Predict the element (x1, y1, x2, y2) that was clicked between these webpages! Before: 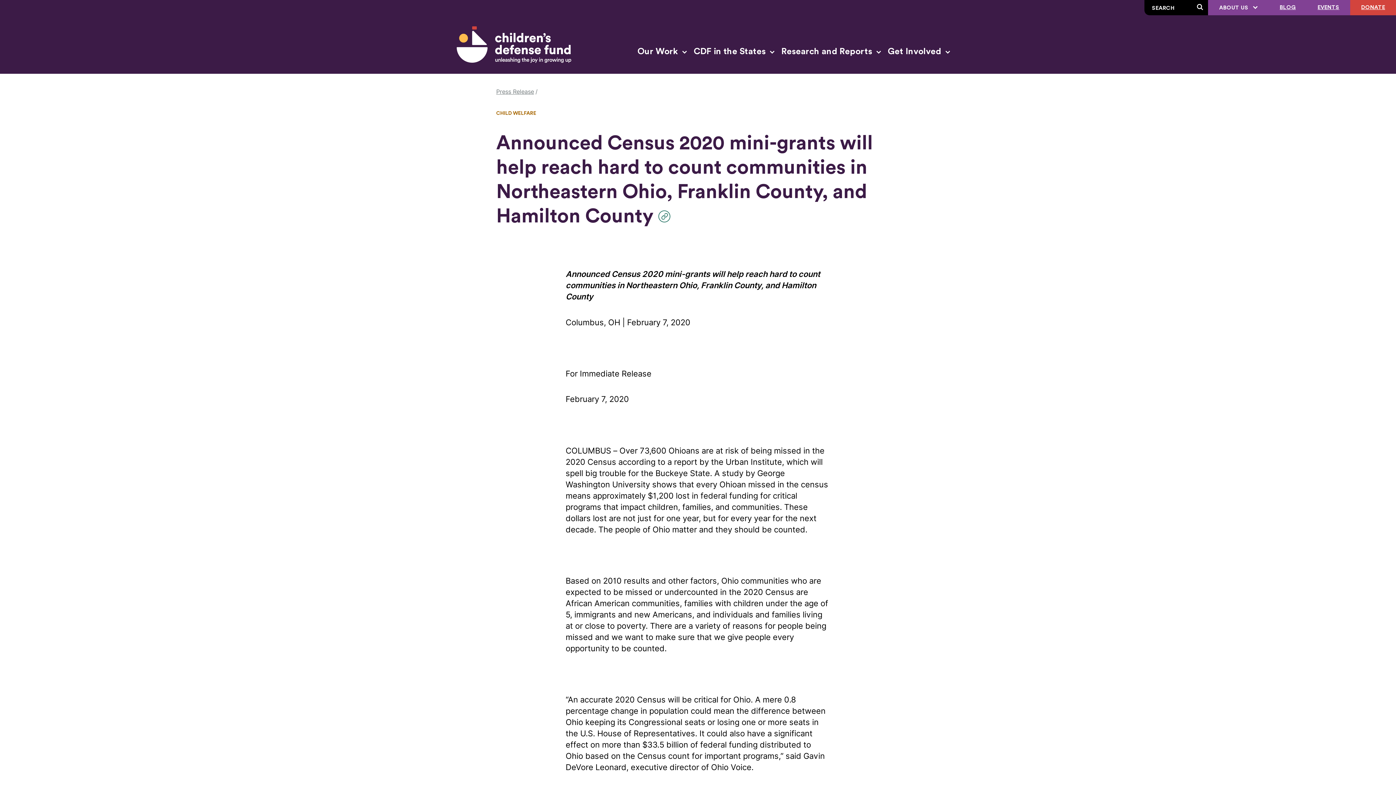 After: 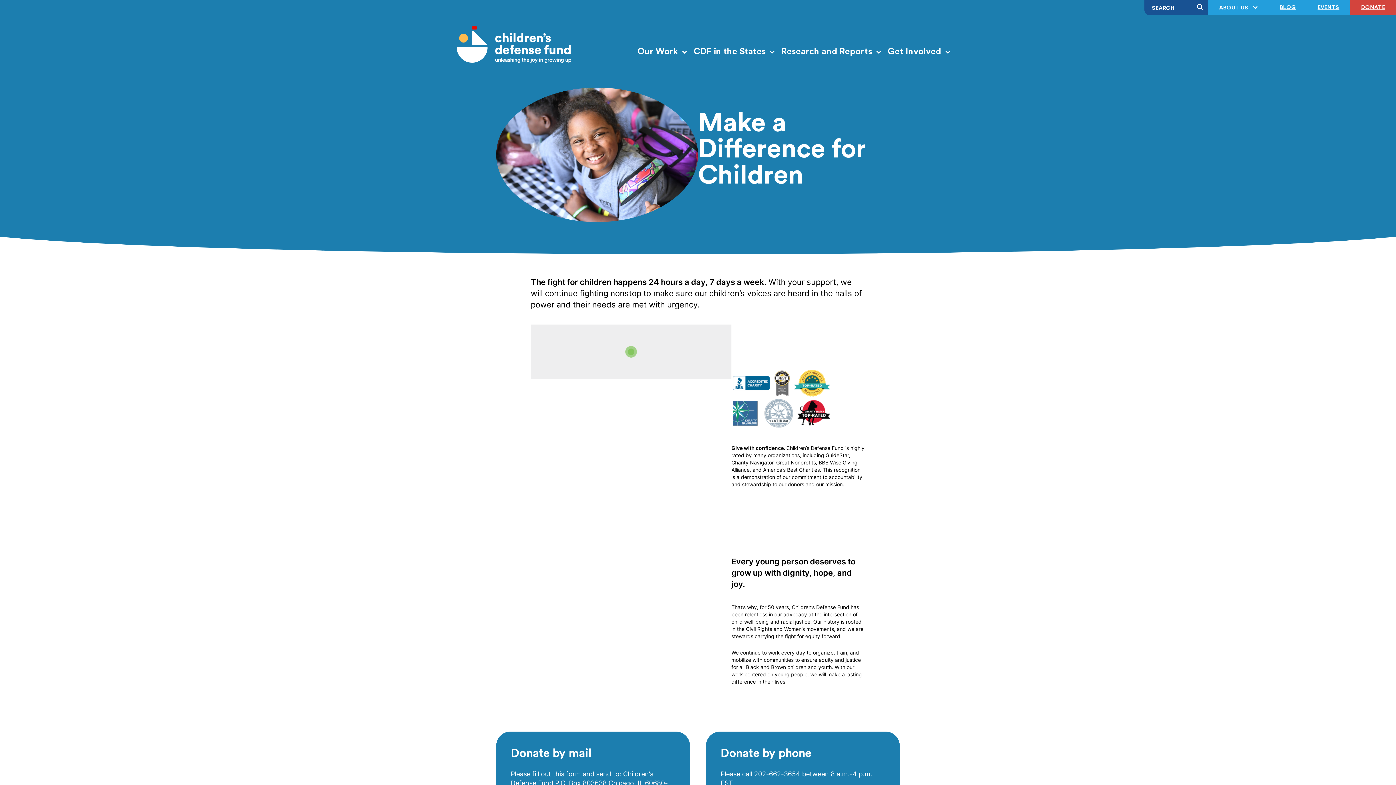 Action: bbox: (1350, 0, 1396, 15) label: DONATE